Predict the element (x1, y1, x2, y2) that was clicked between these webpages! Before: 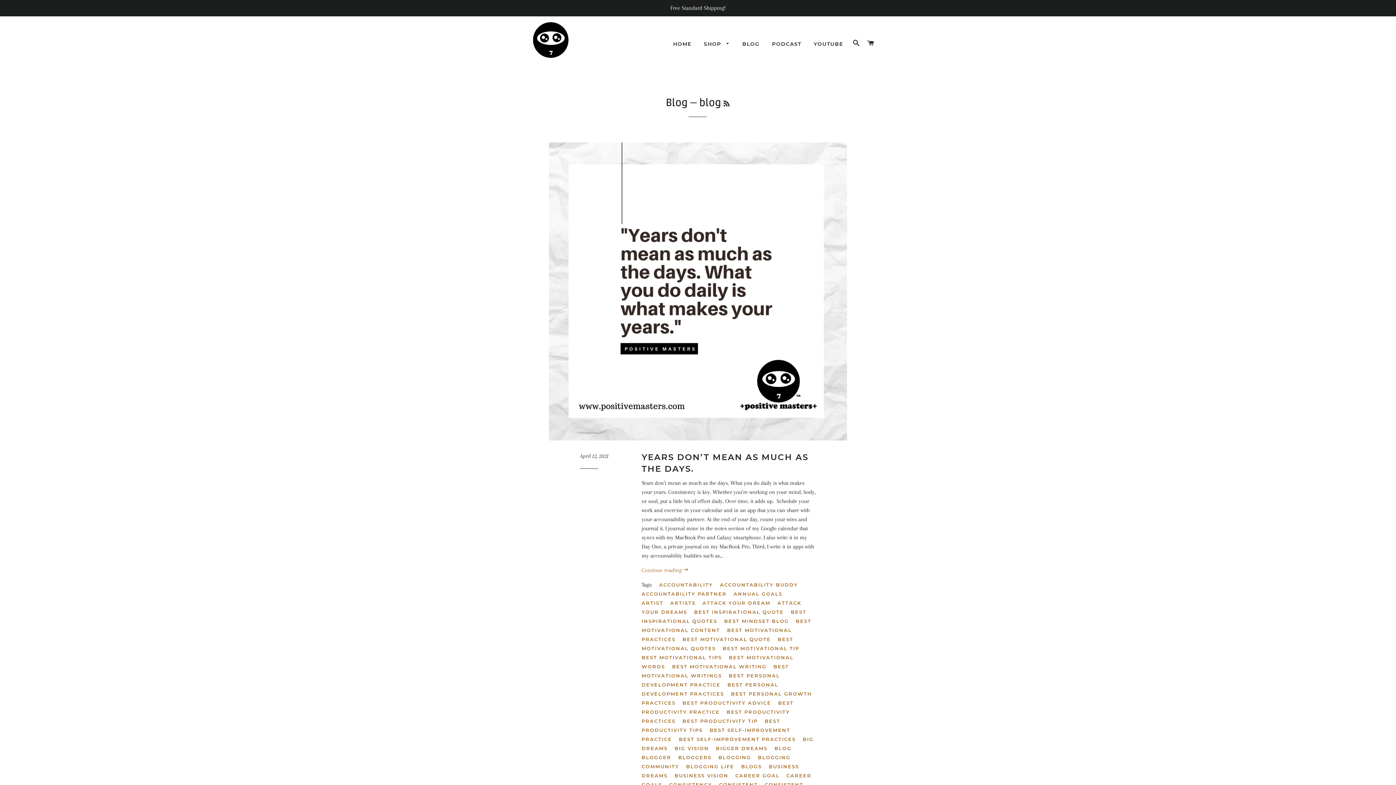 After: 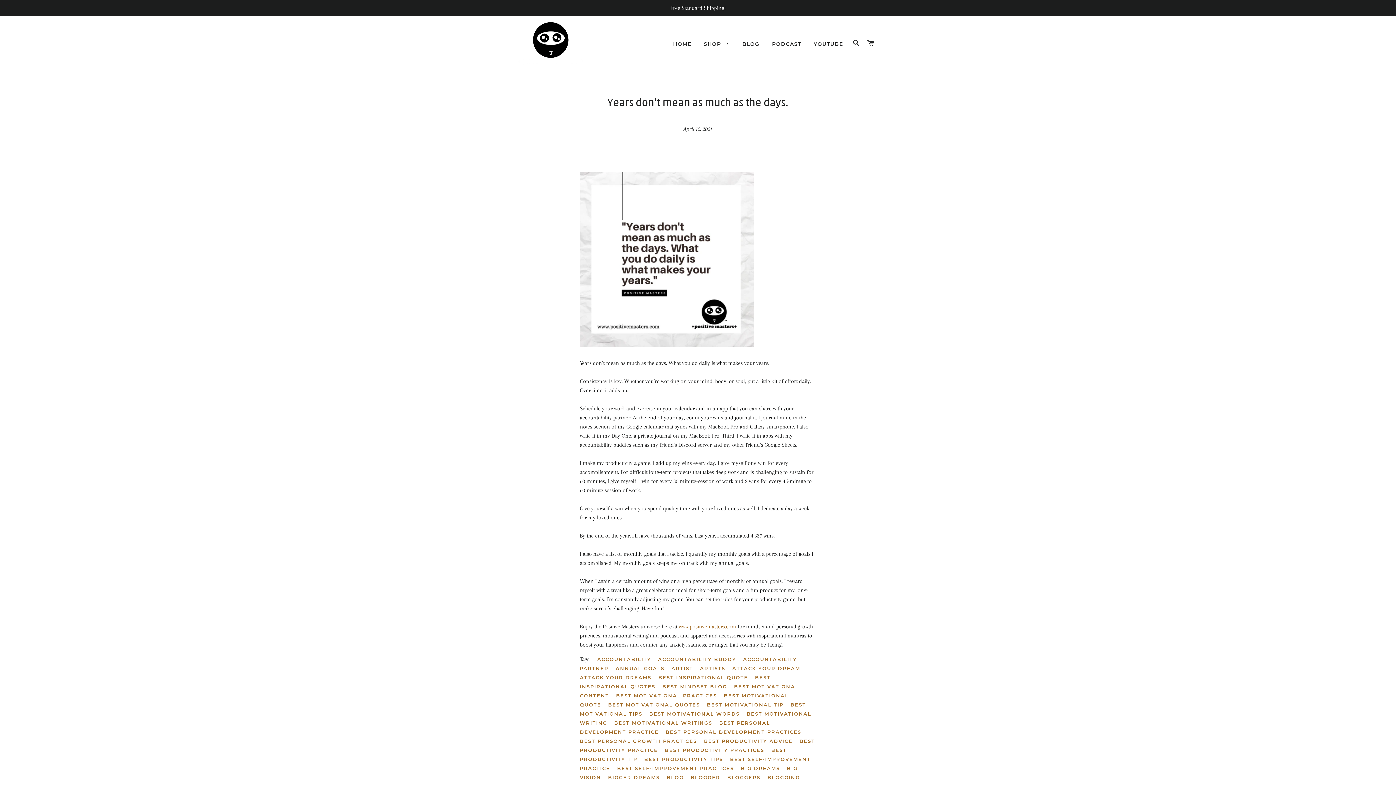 Action: bbox: (549, 142, 847, 440)